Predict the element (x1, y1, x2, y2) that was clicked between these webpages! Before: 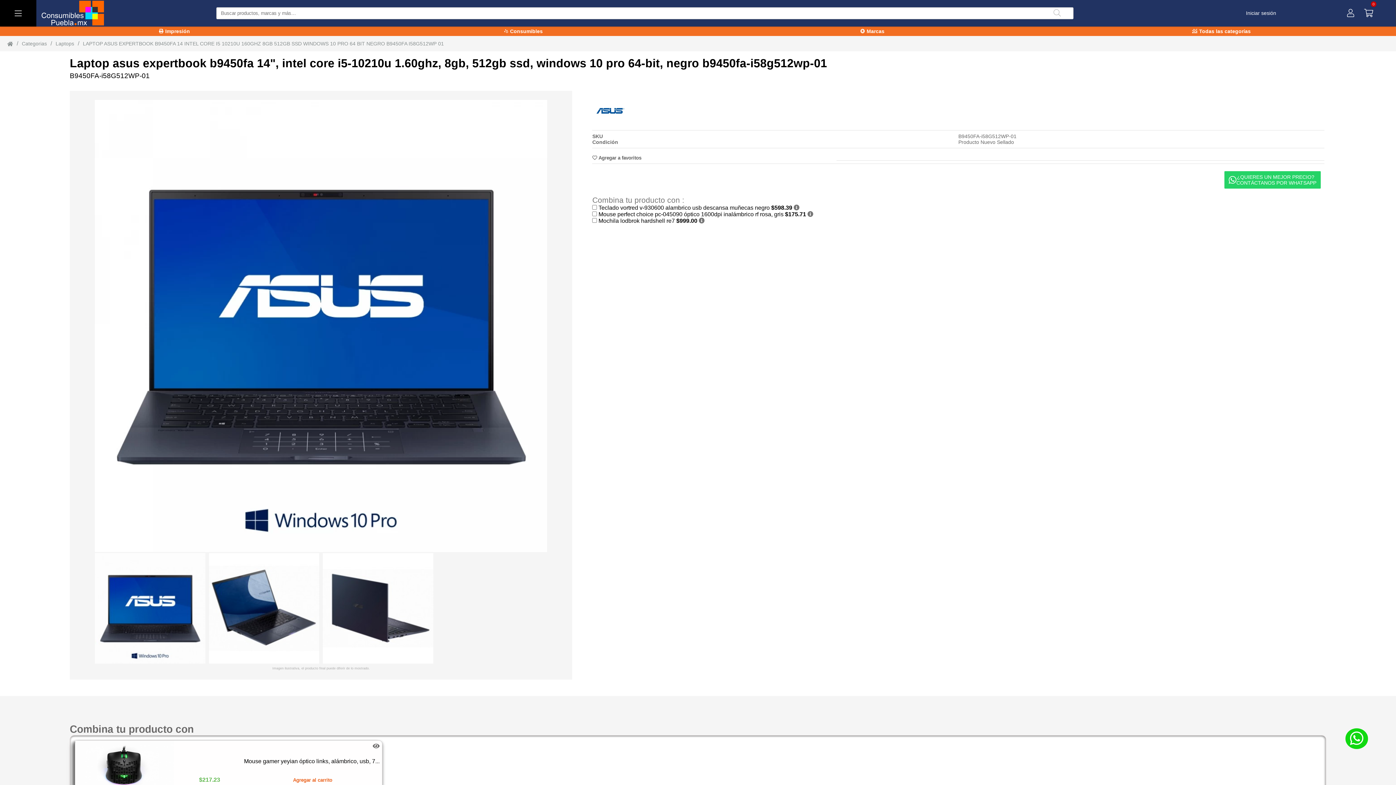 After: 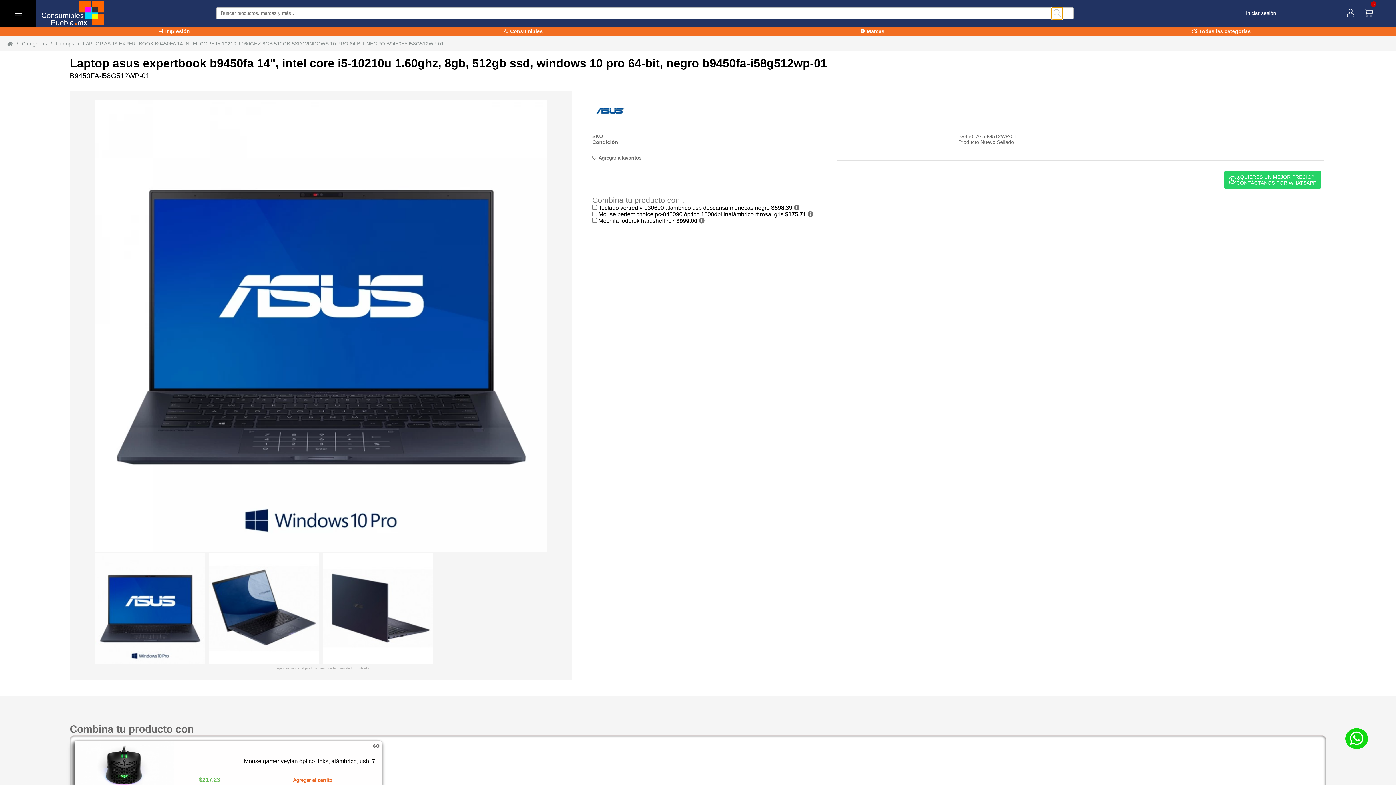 Action: label: Buscar bbox: (1052, 7, 1062, 19)